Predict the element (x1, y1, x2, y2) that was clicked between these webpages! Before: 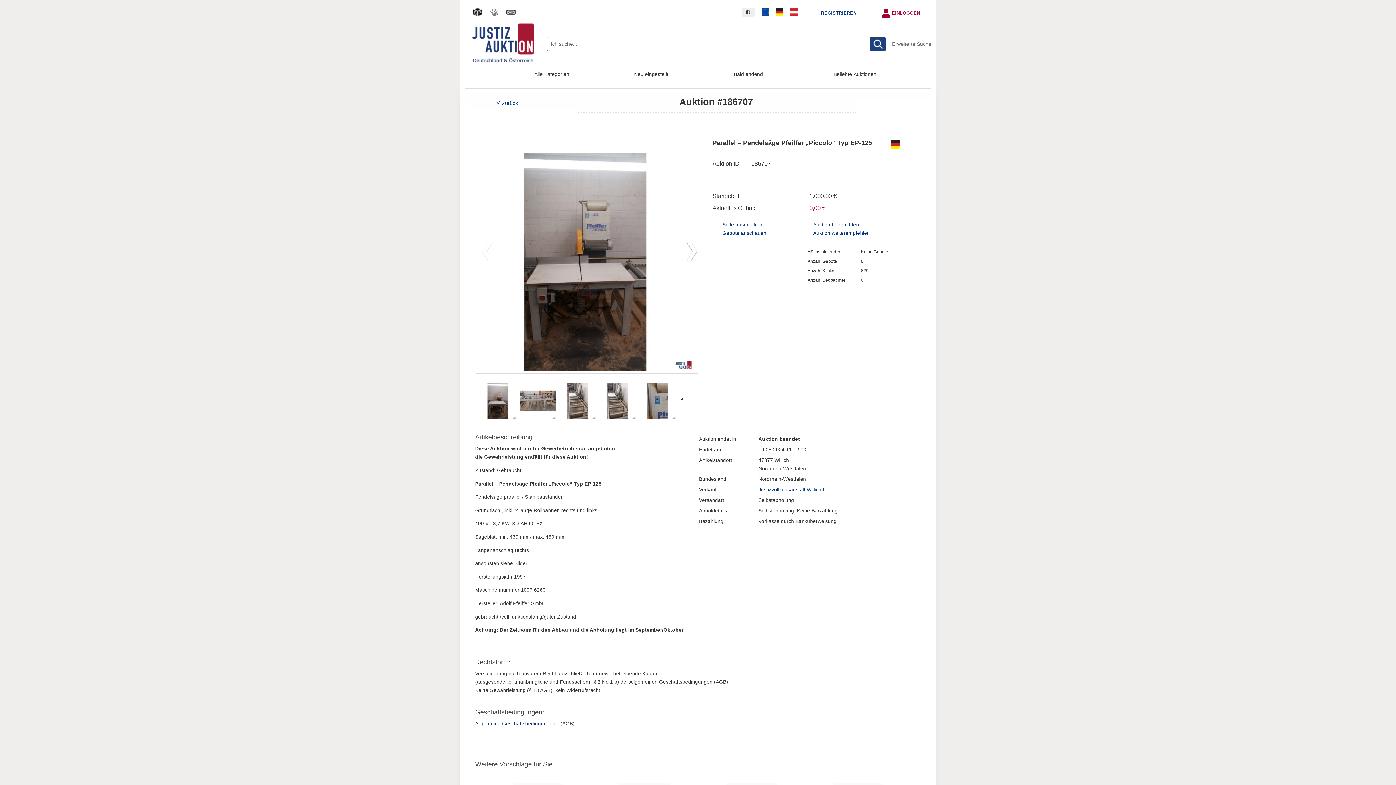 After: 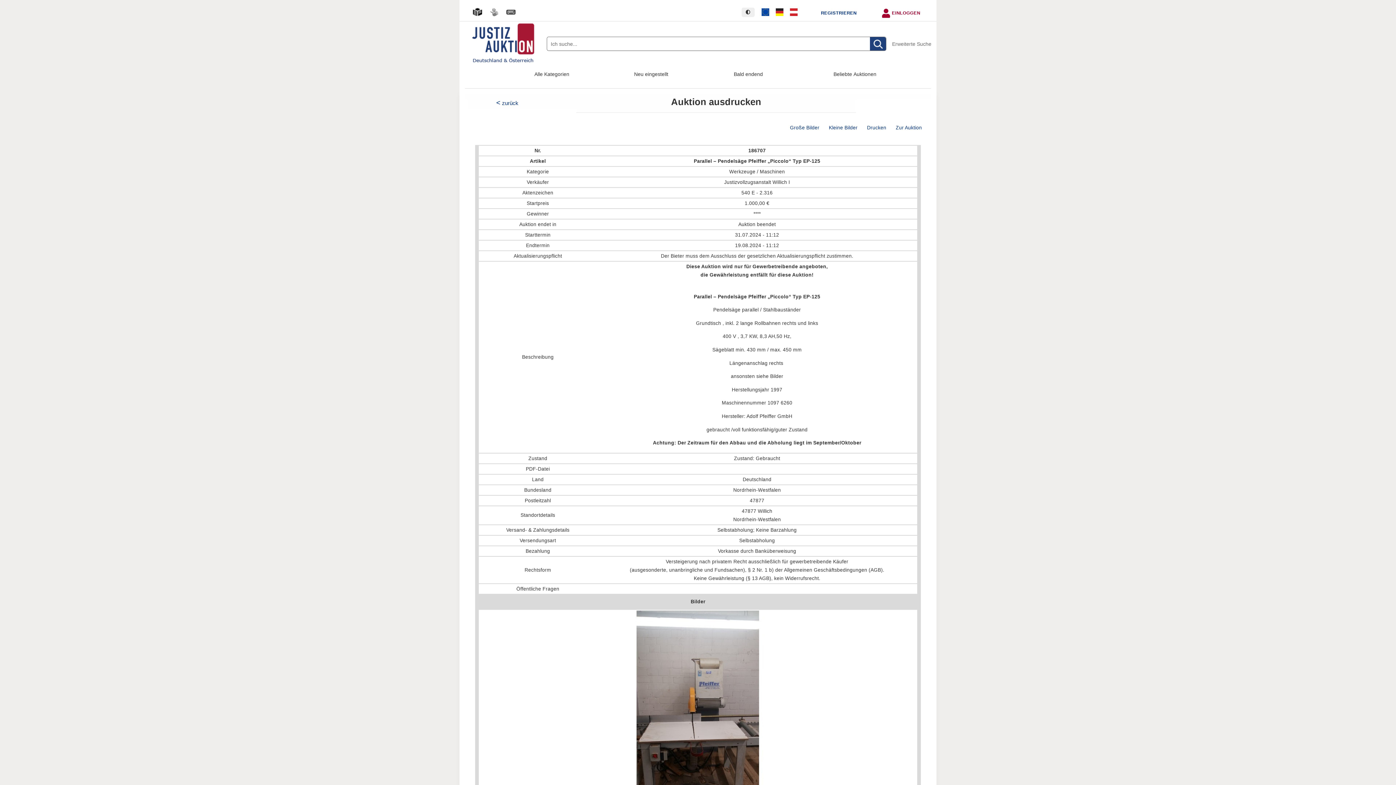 Action: label: Seite ausdrucken bbox: (722, 222, 766, 227)